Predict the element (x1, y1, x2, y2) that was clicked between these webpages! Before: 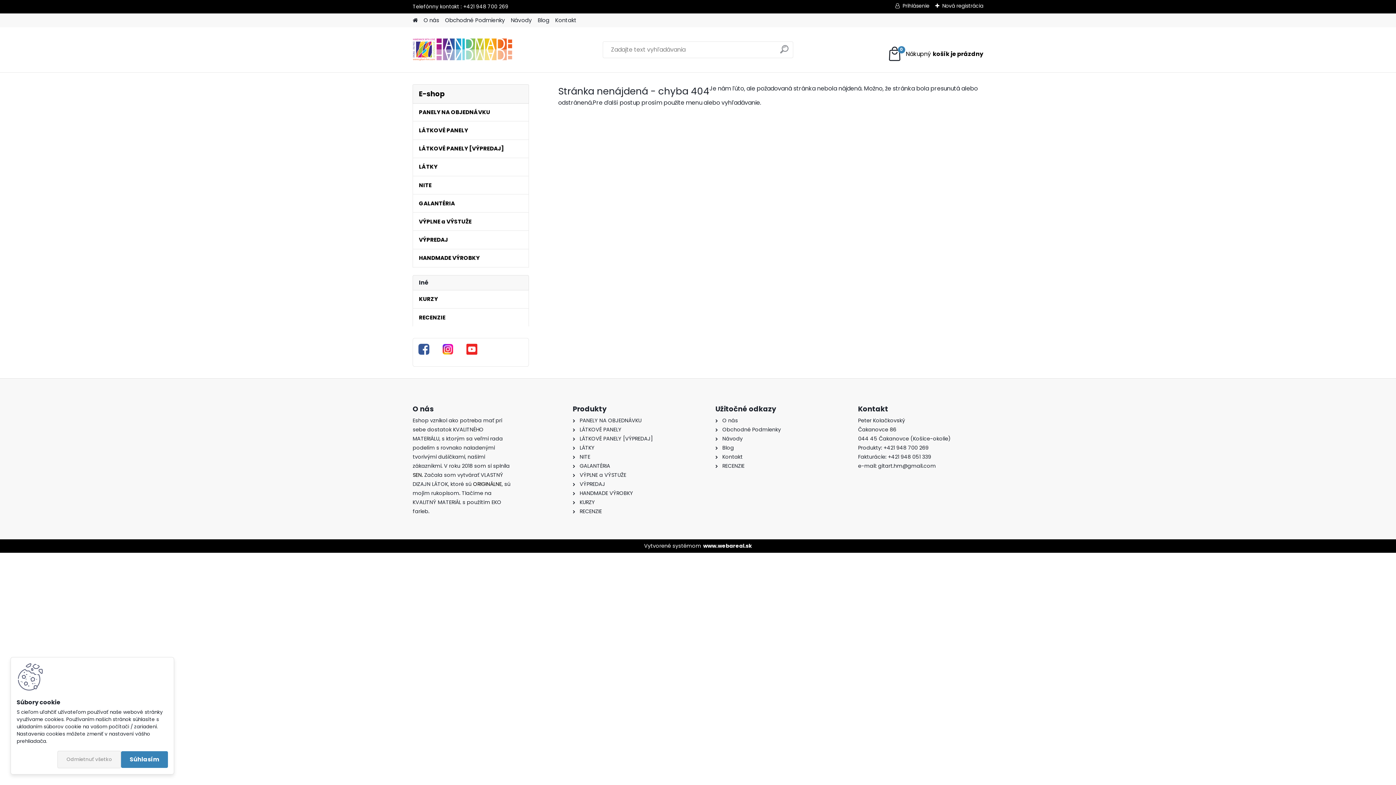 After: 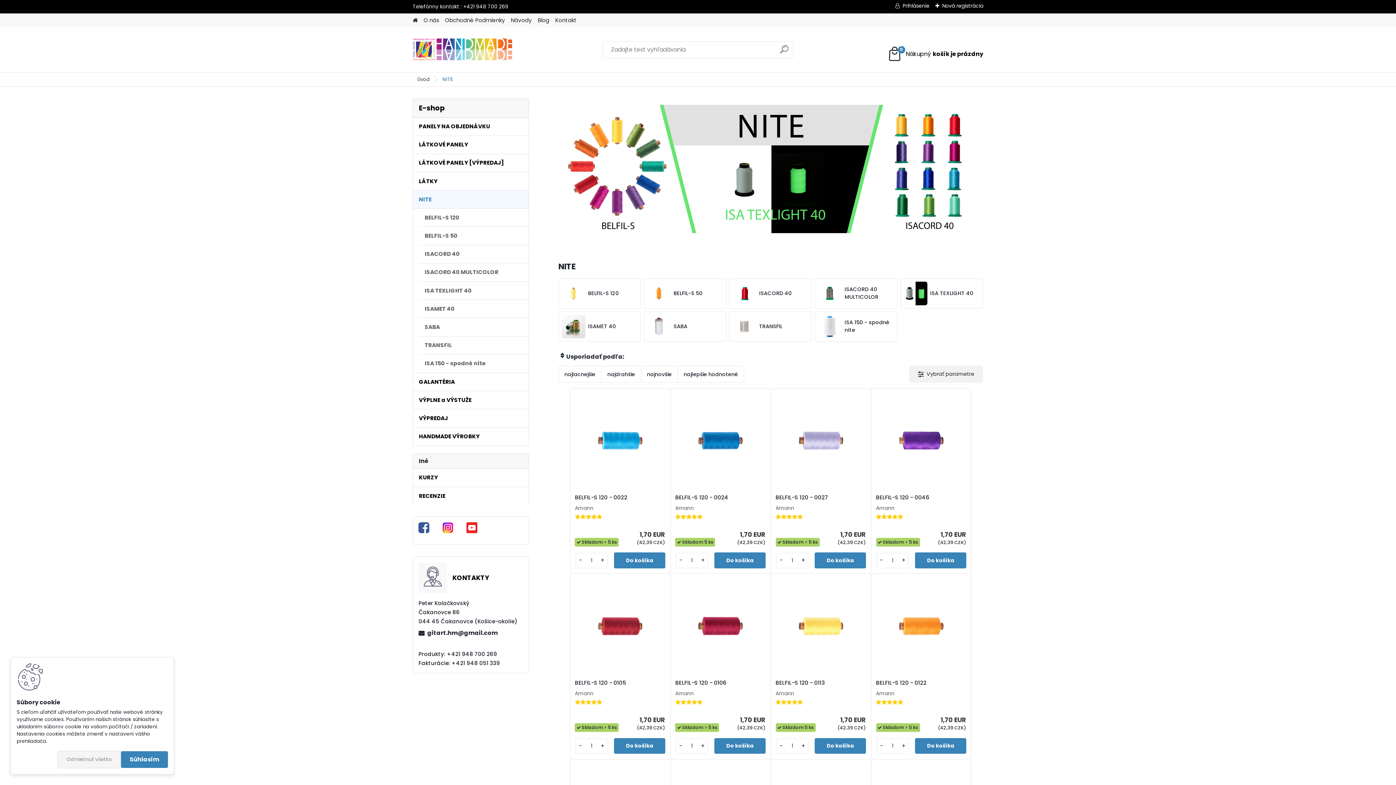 Action: label: NITE bbox: (412, 176, 529, 194)